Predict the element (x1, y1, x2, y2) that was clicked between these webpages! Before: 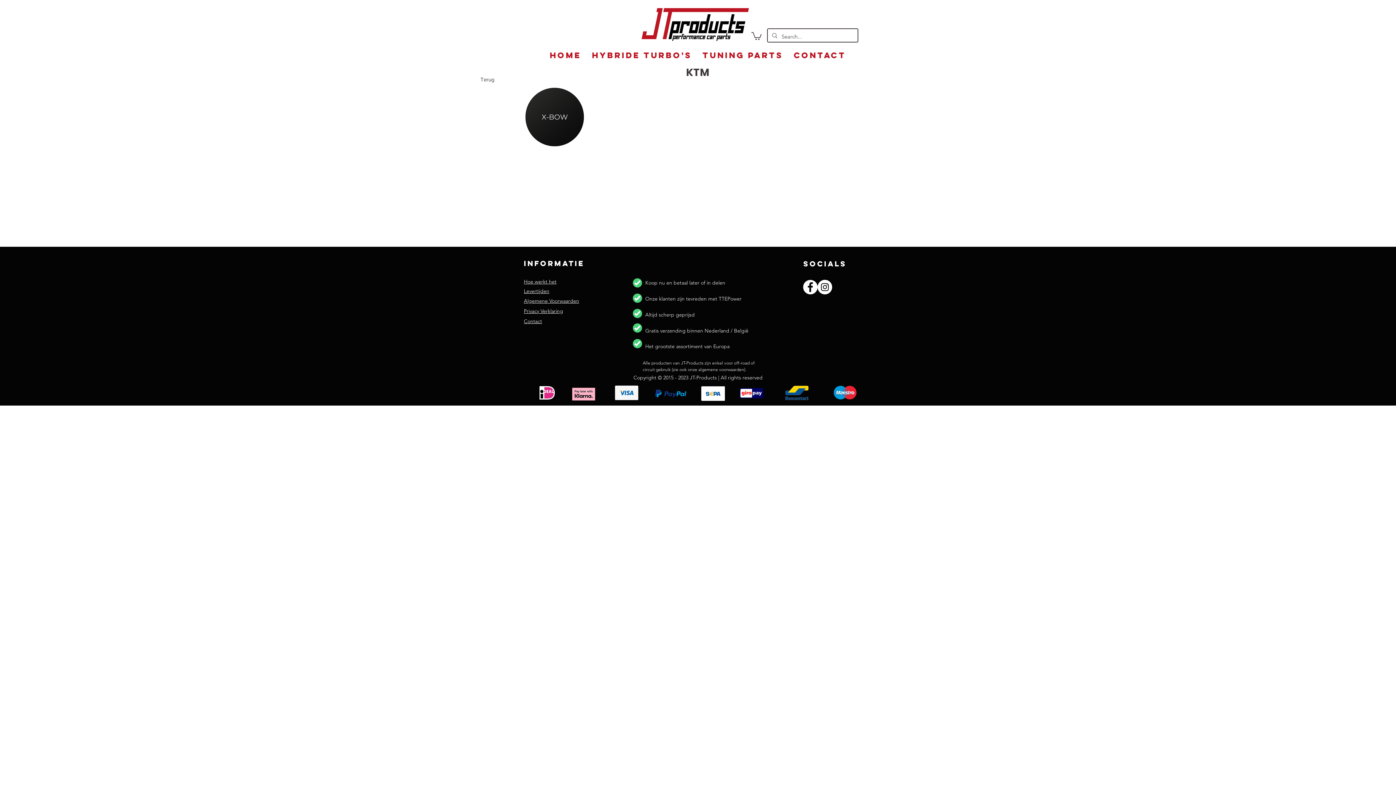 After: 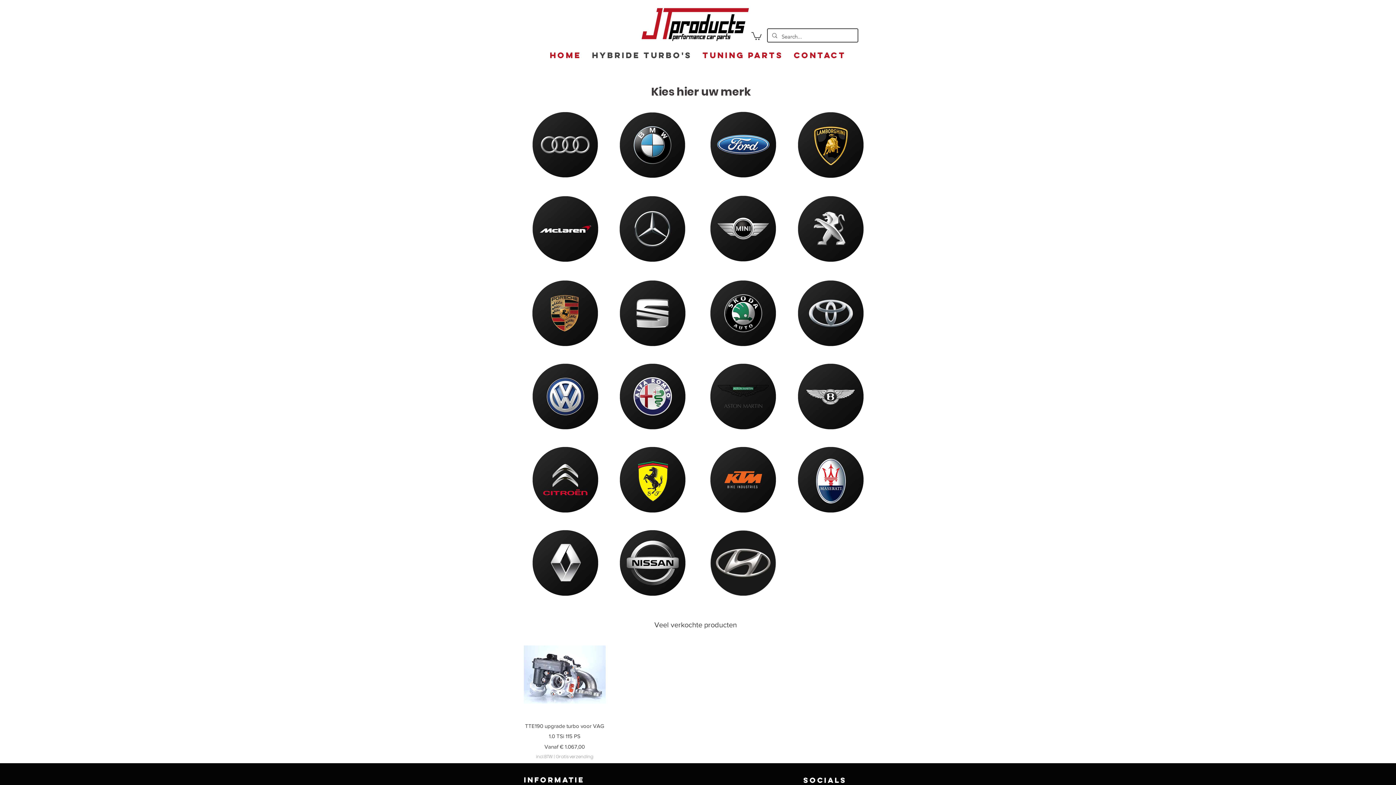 Action: bbox: (461, 72, 513, 86) label: Terug